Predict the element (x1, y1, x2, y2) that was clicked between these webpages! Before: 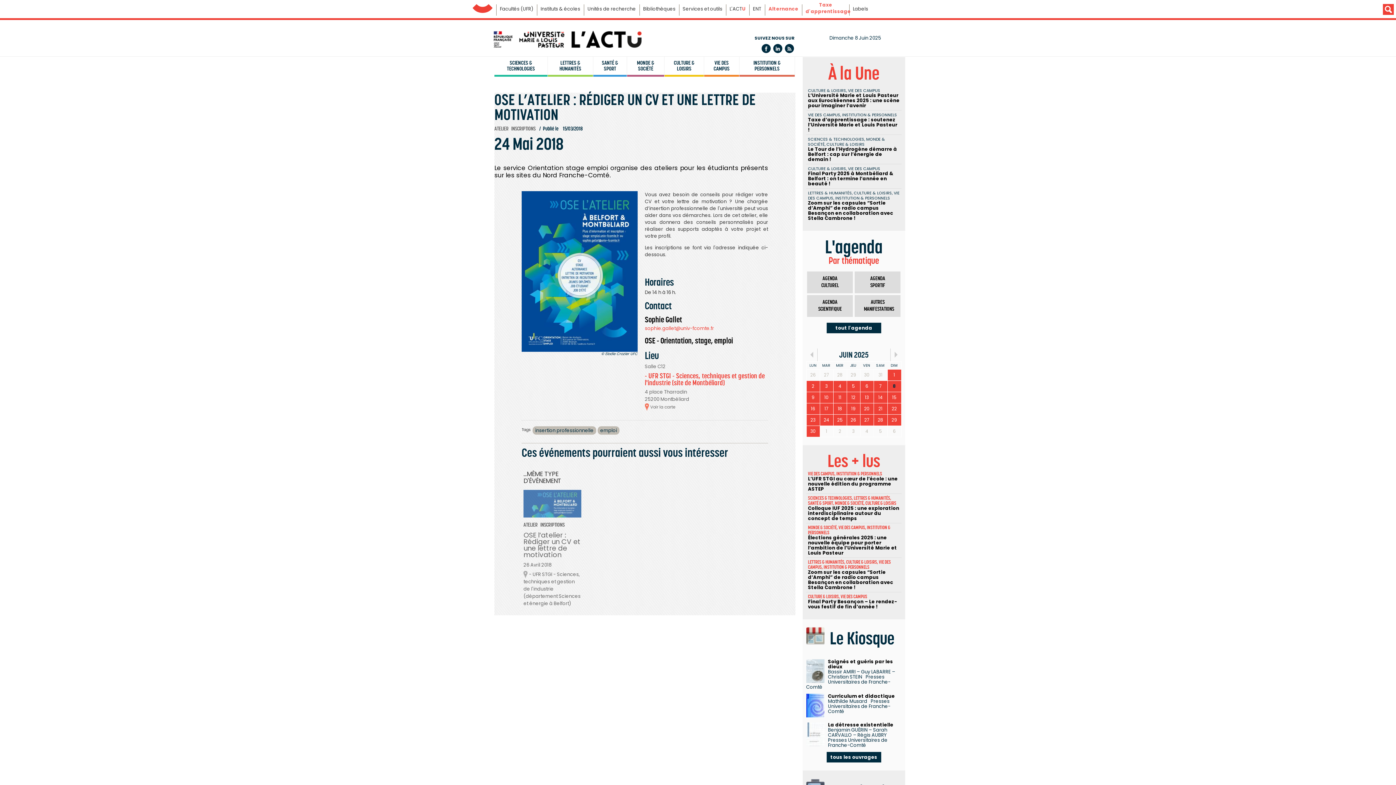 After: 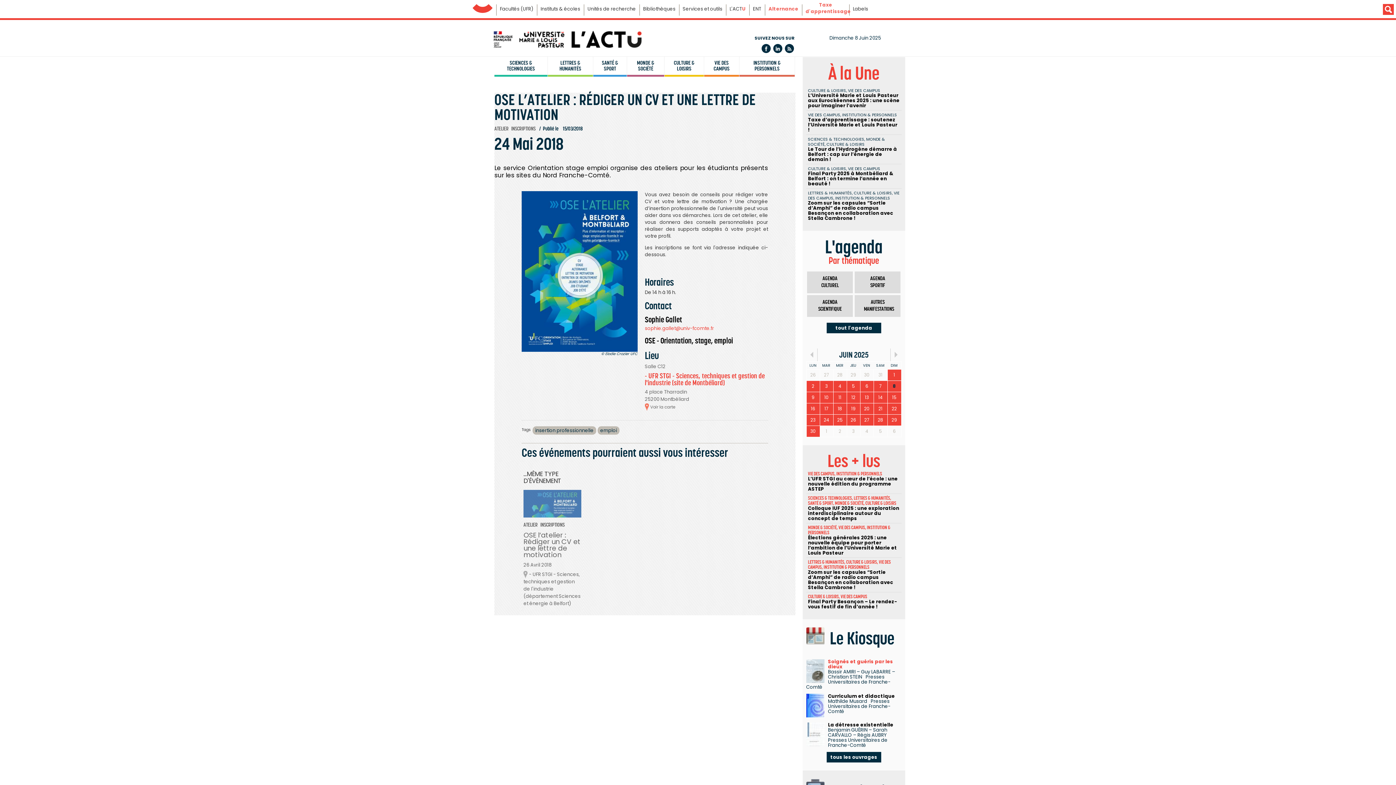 Action: label: Soignés et guéris par les dieux bbox: (828, 658, 893, 670)